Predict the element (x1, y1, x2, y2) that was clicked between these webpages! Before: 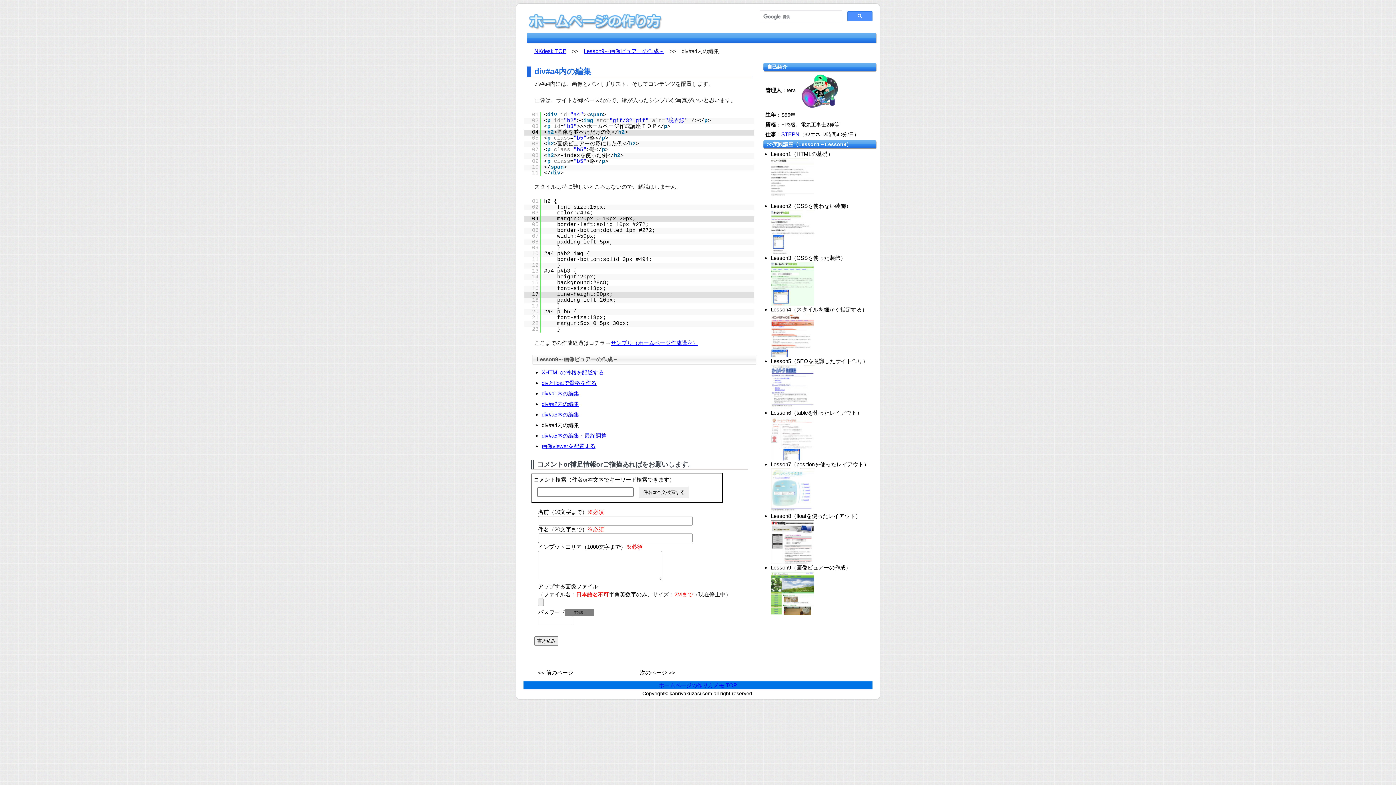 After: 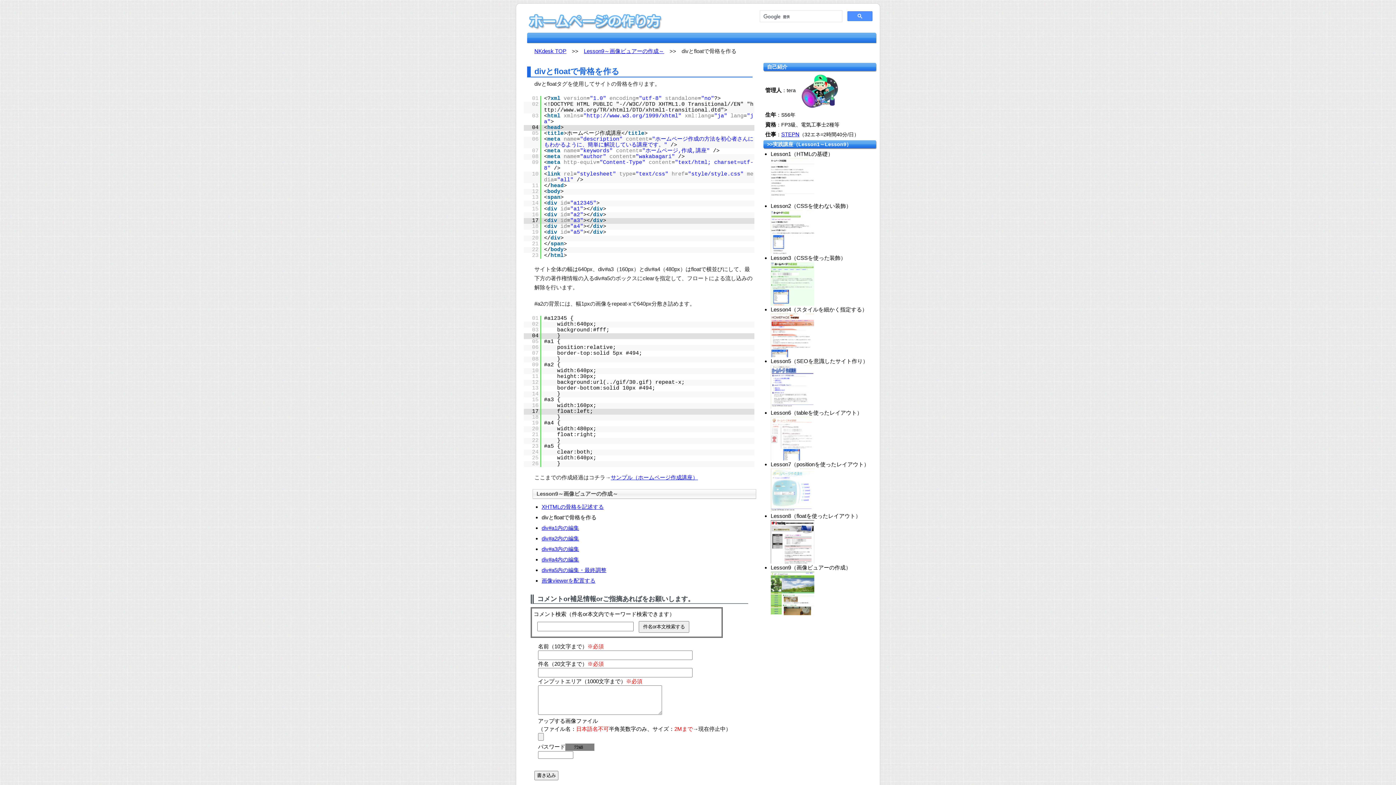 Action: label: divとfloatで骨格を作る bbox: (541, 380, 596, 386)